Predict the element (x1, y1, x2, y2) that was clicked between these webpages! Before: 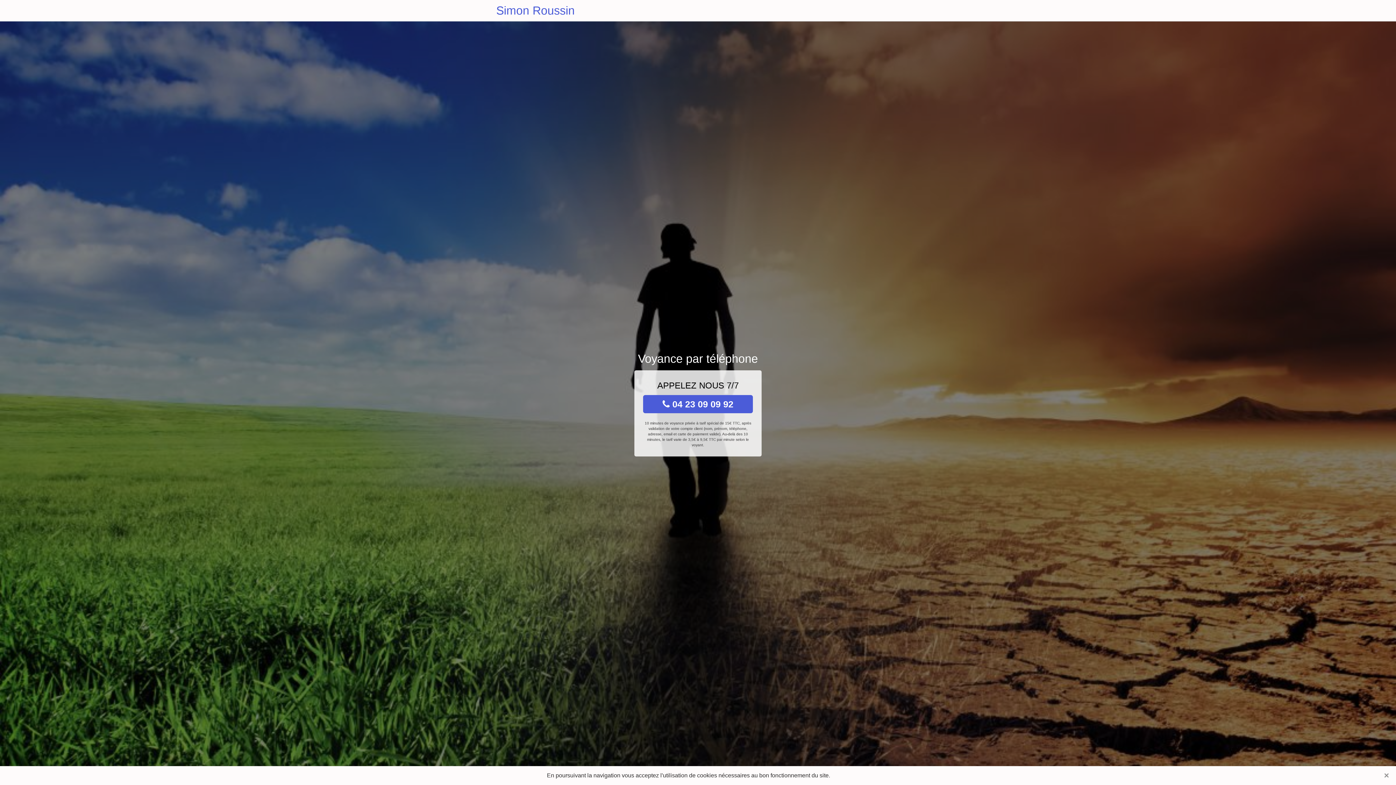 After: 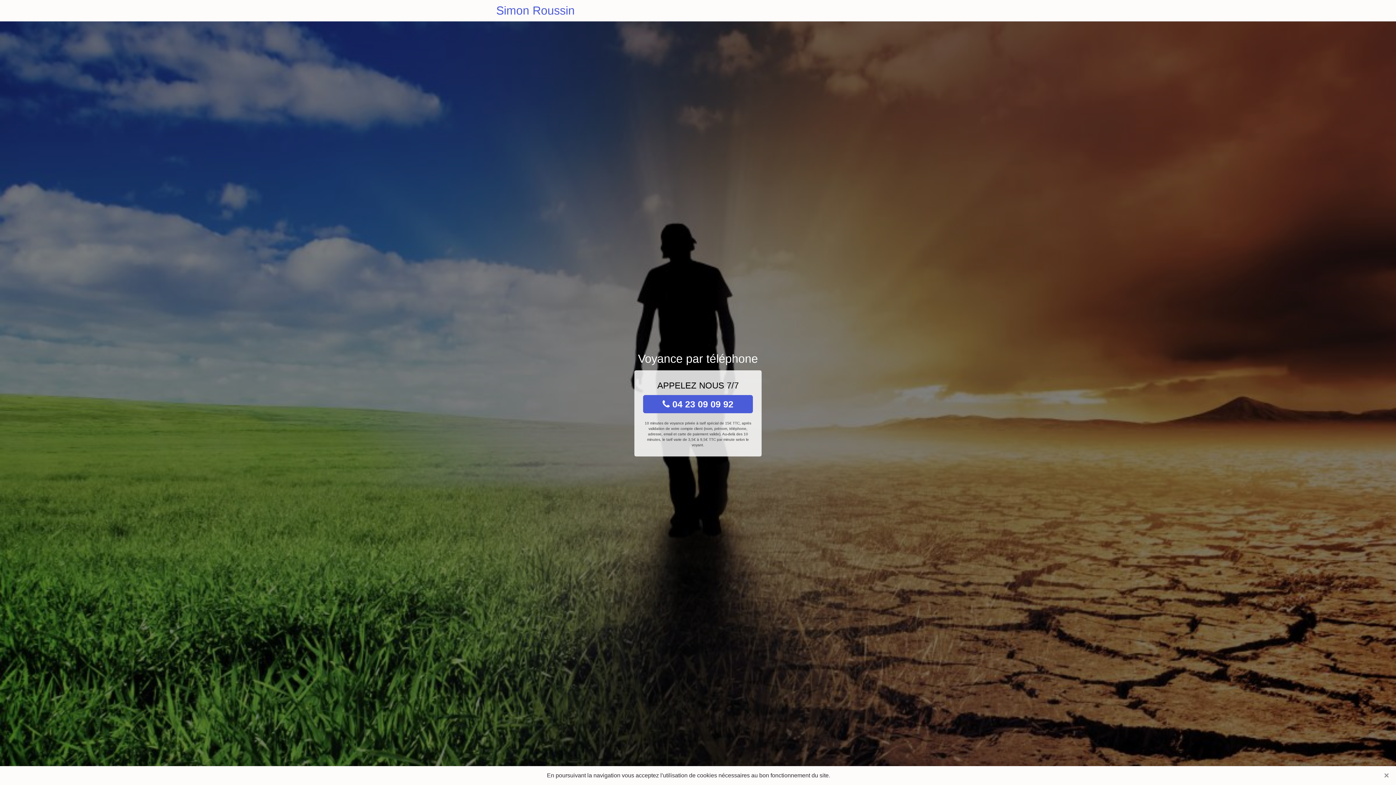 Action: bbox: (643, 395, 753, 413) label:  04 23 09 09 92